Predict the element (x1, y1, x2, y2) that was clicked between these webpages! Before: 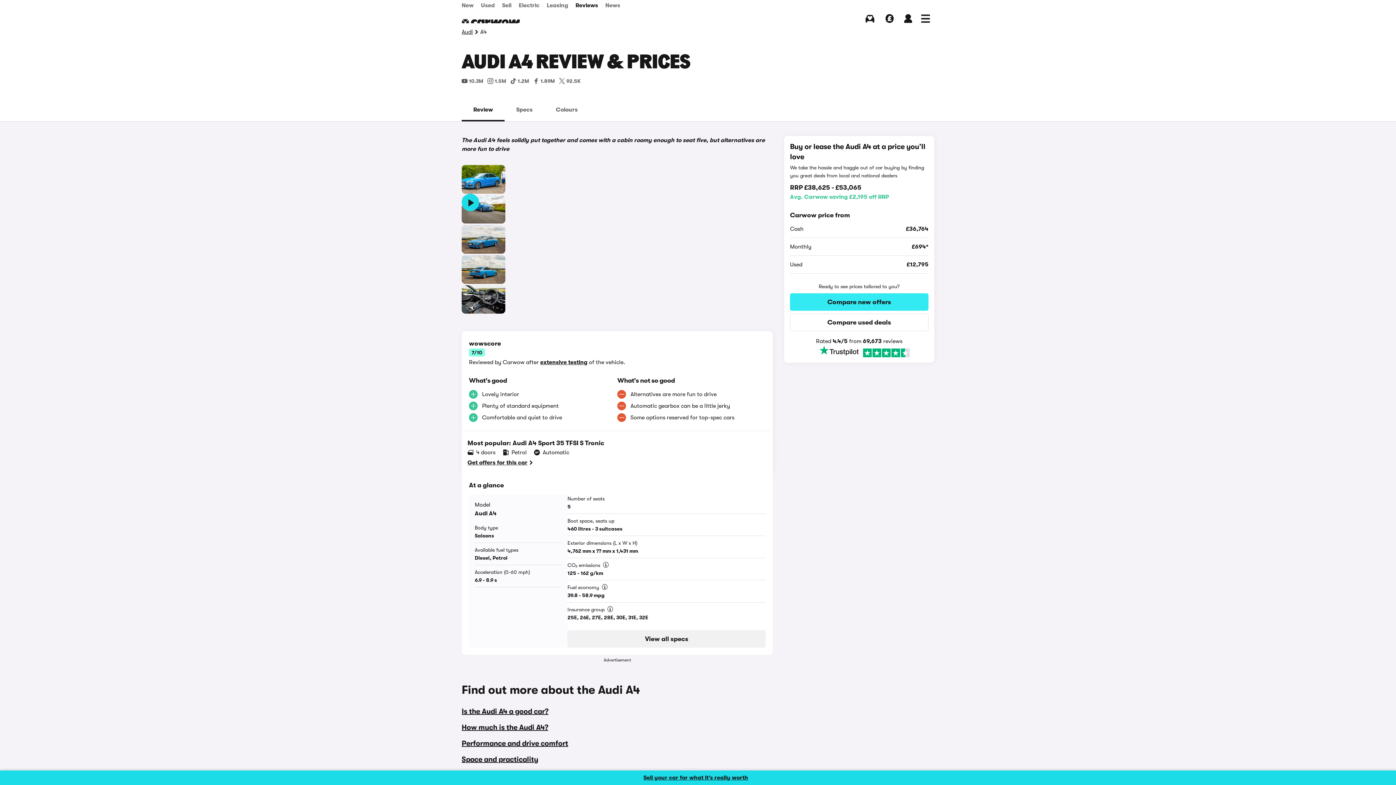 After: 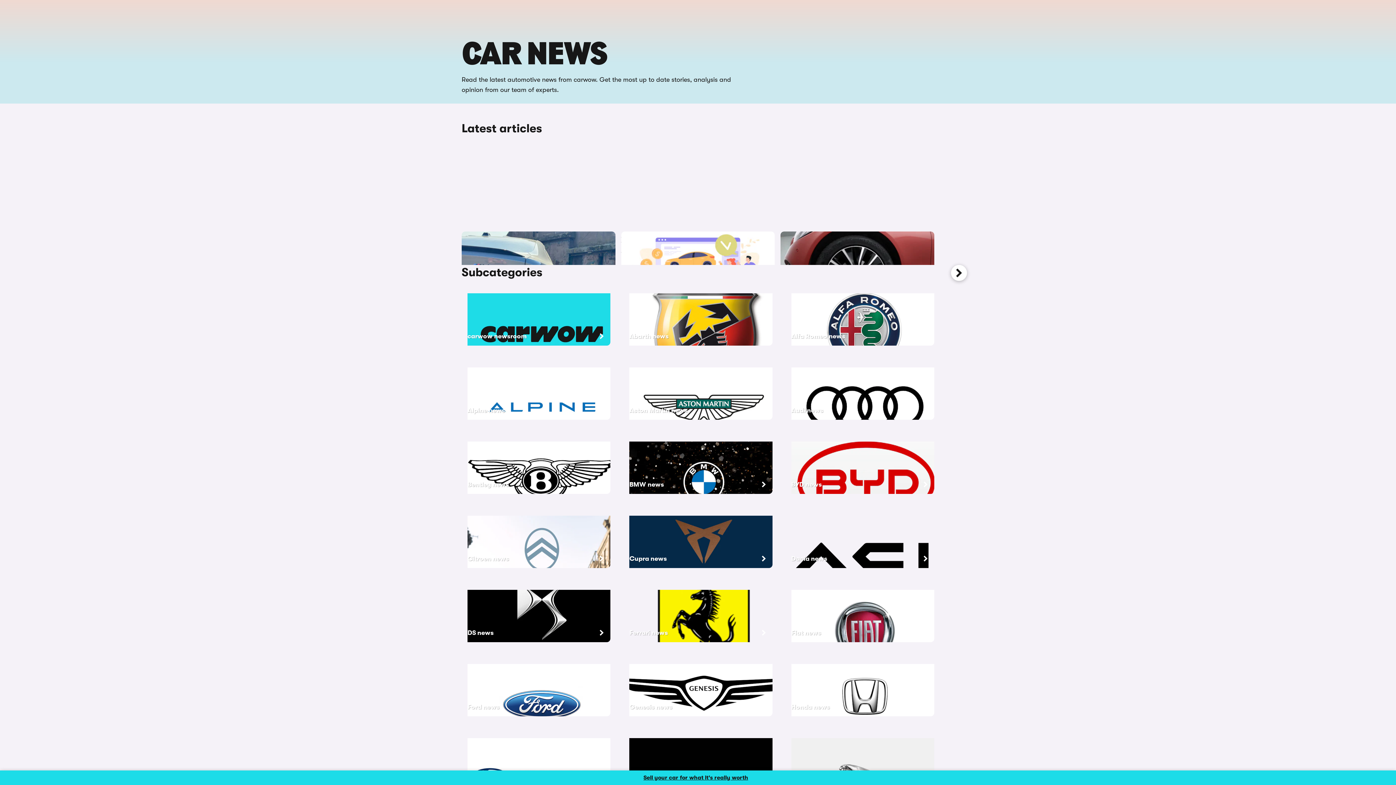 Action: label: News bbox: (601, 0, 624, 10)